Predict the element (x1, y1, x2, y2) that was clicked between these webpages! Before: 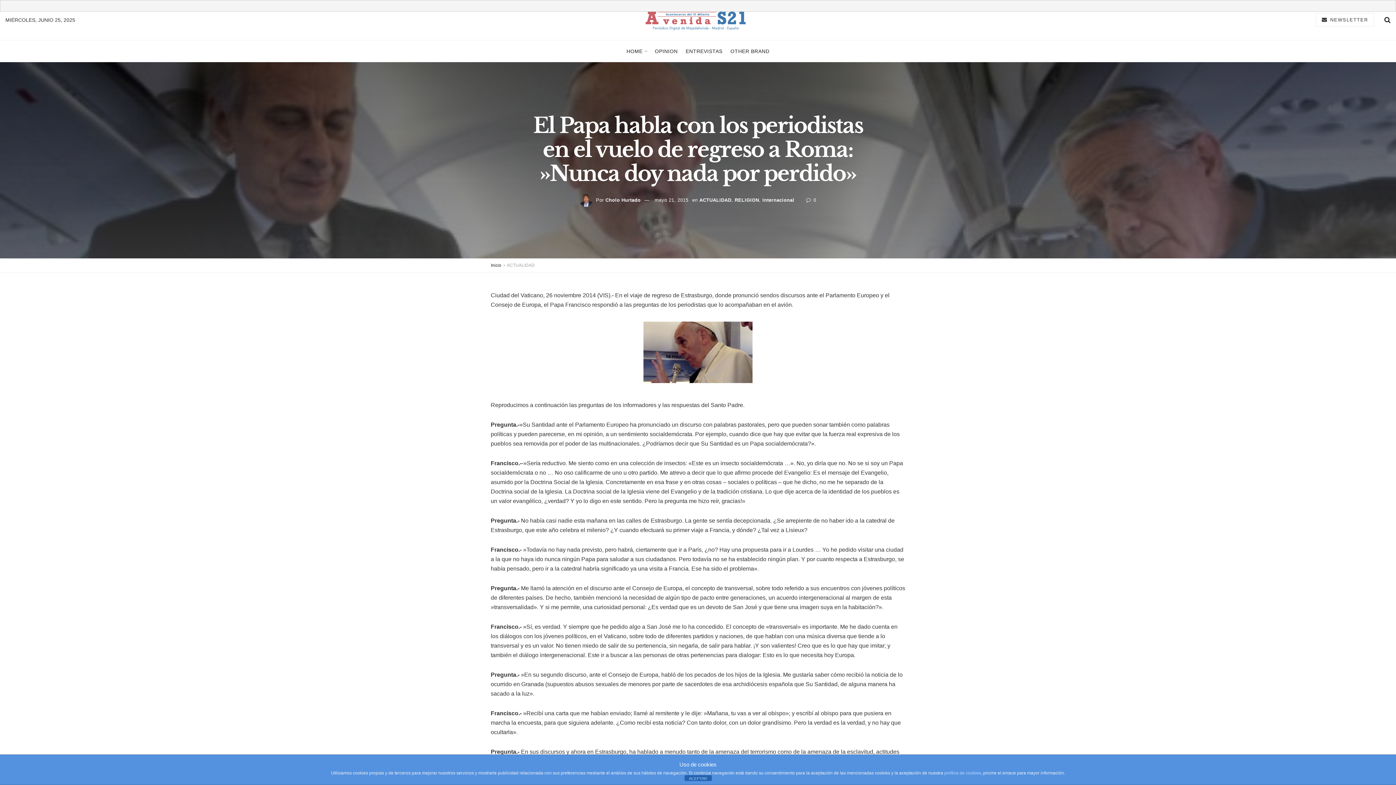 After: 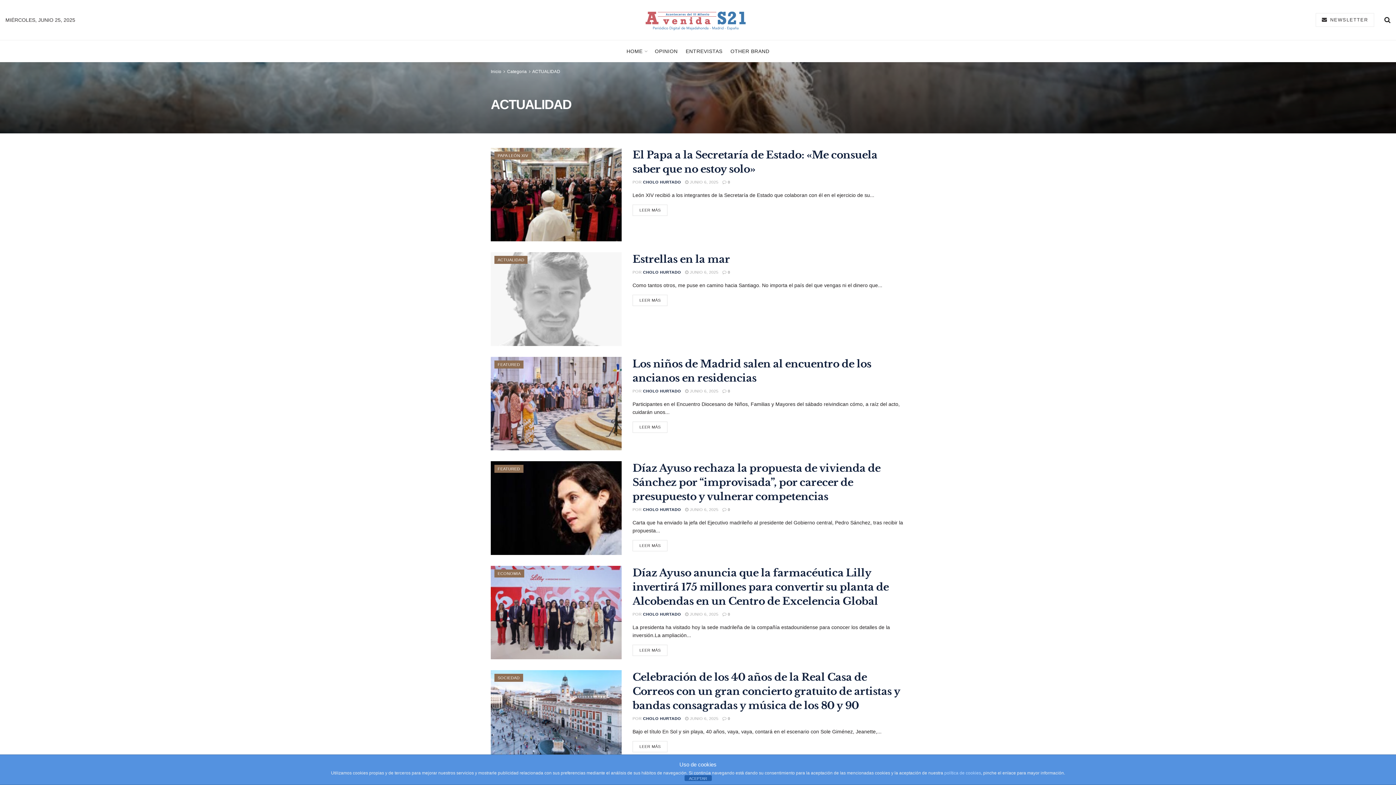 Action: bbox: (506, 262, 534, 268) label: ACTUALIDAD